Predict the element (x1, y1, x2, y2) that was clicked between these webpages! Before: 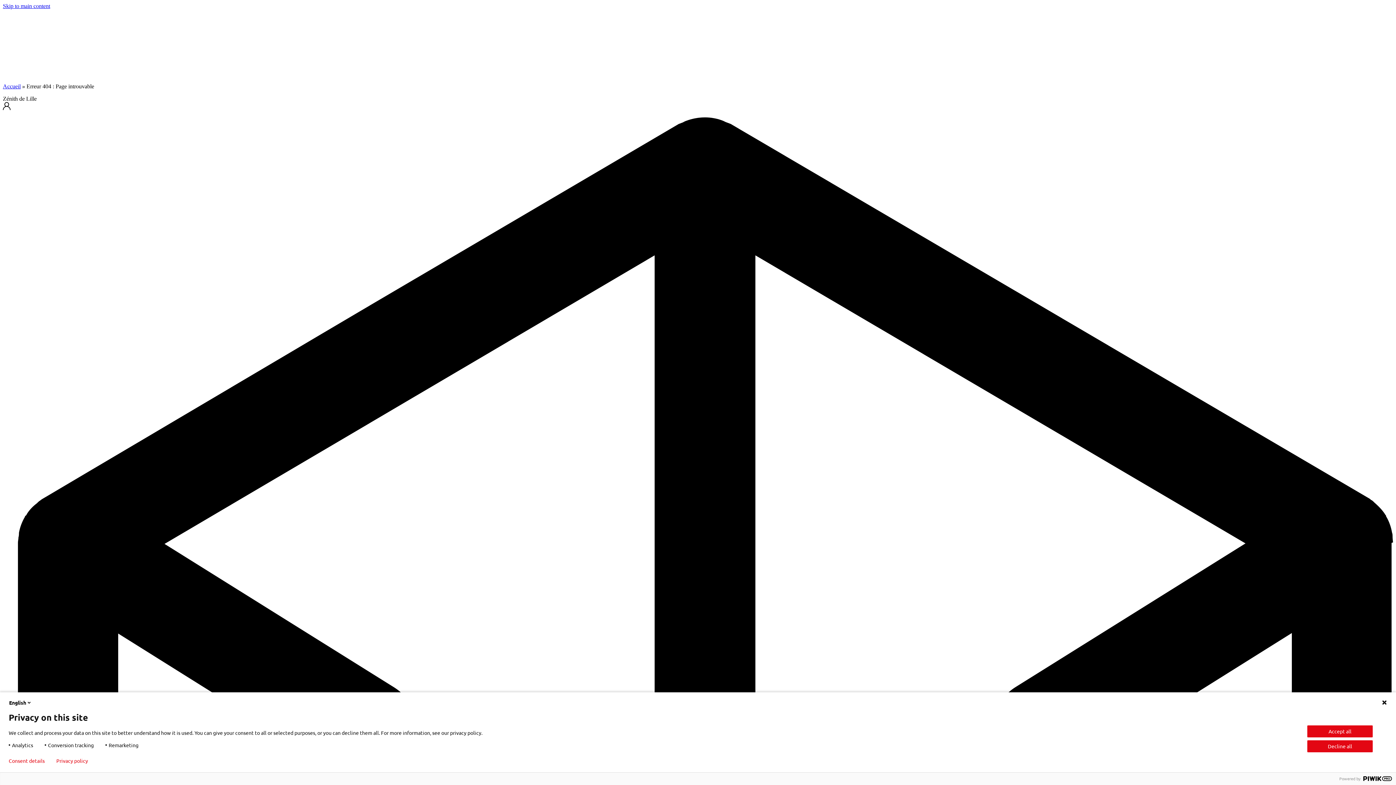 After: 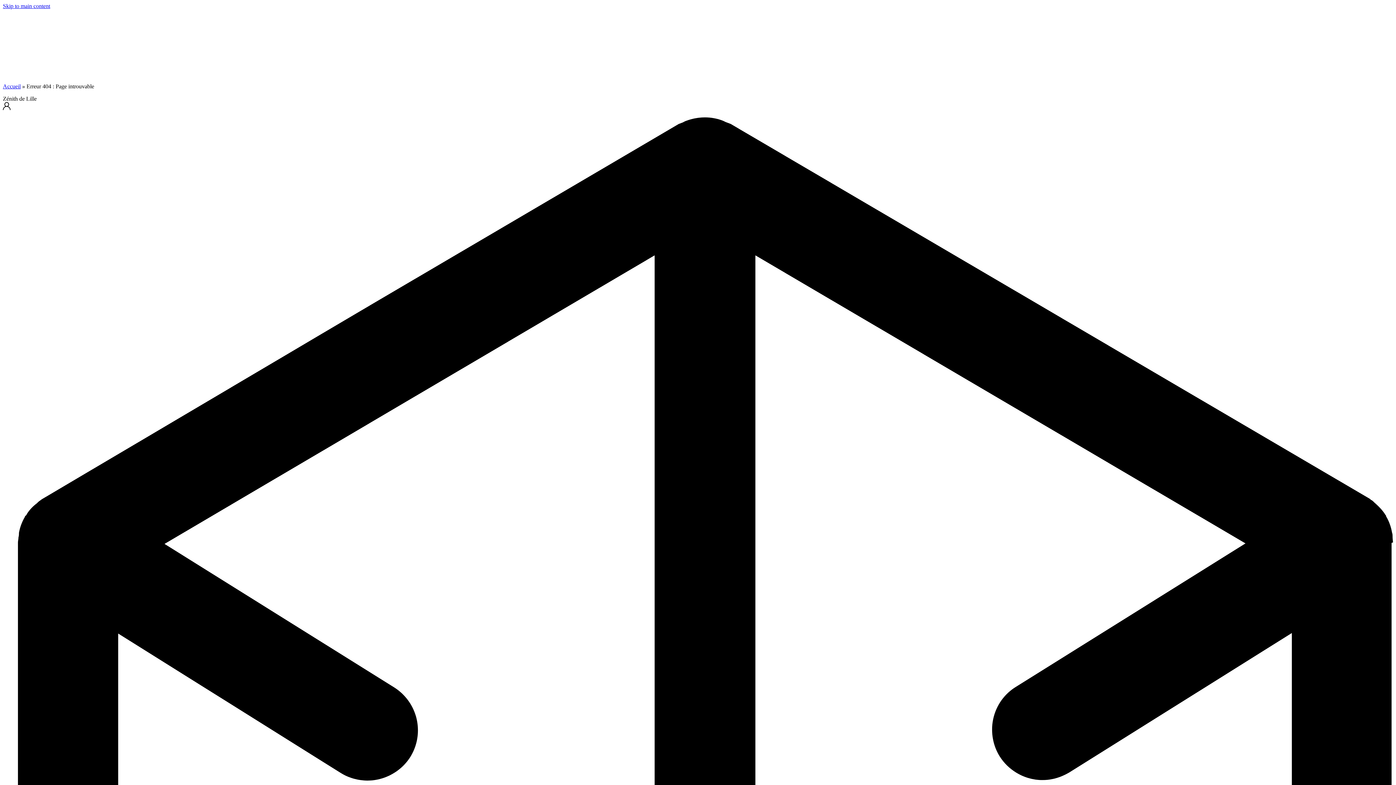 Action: bbox: (1307, 725, 1373, 737) label: Accept all